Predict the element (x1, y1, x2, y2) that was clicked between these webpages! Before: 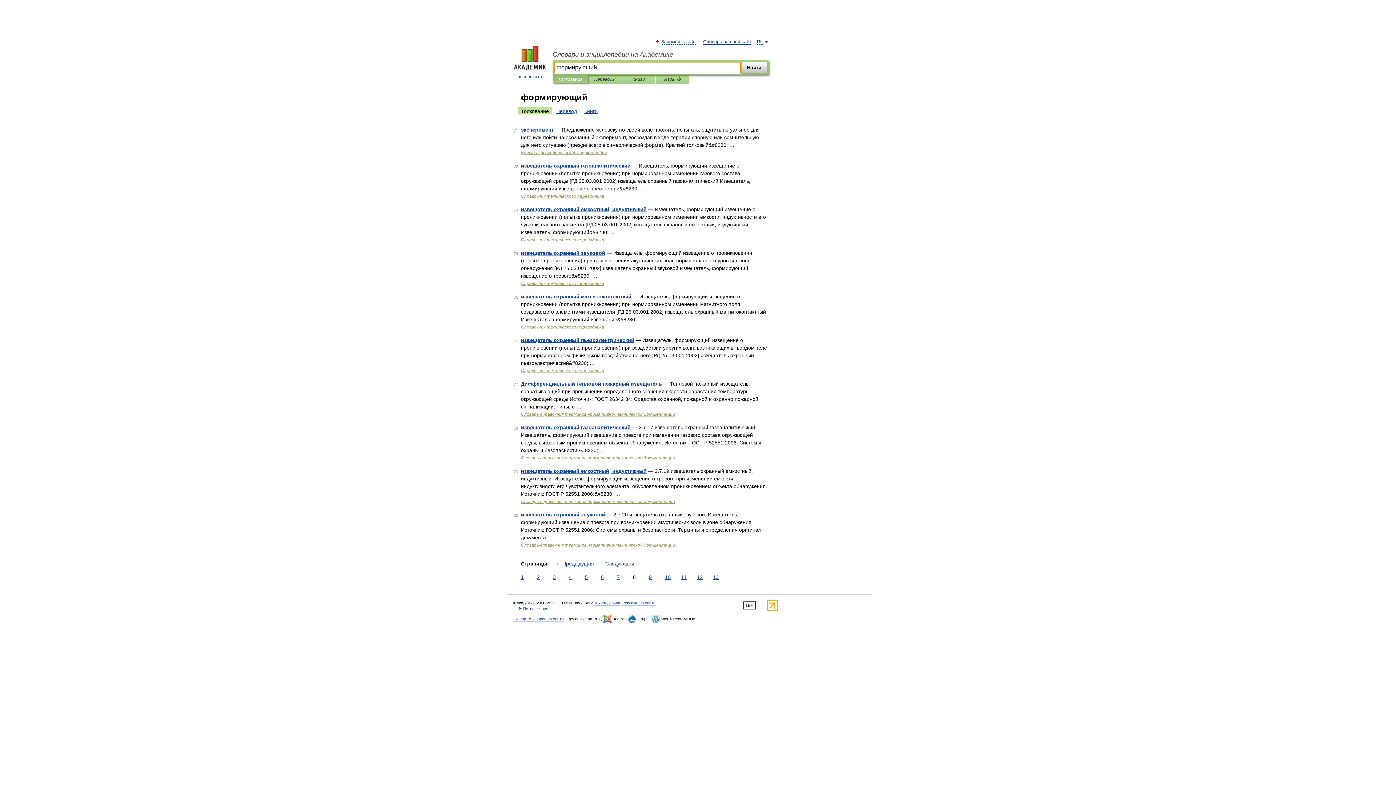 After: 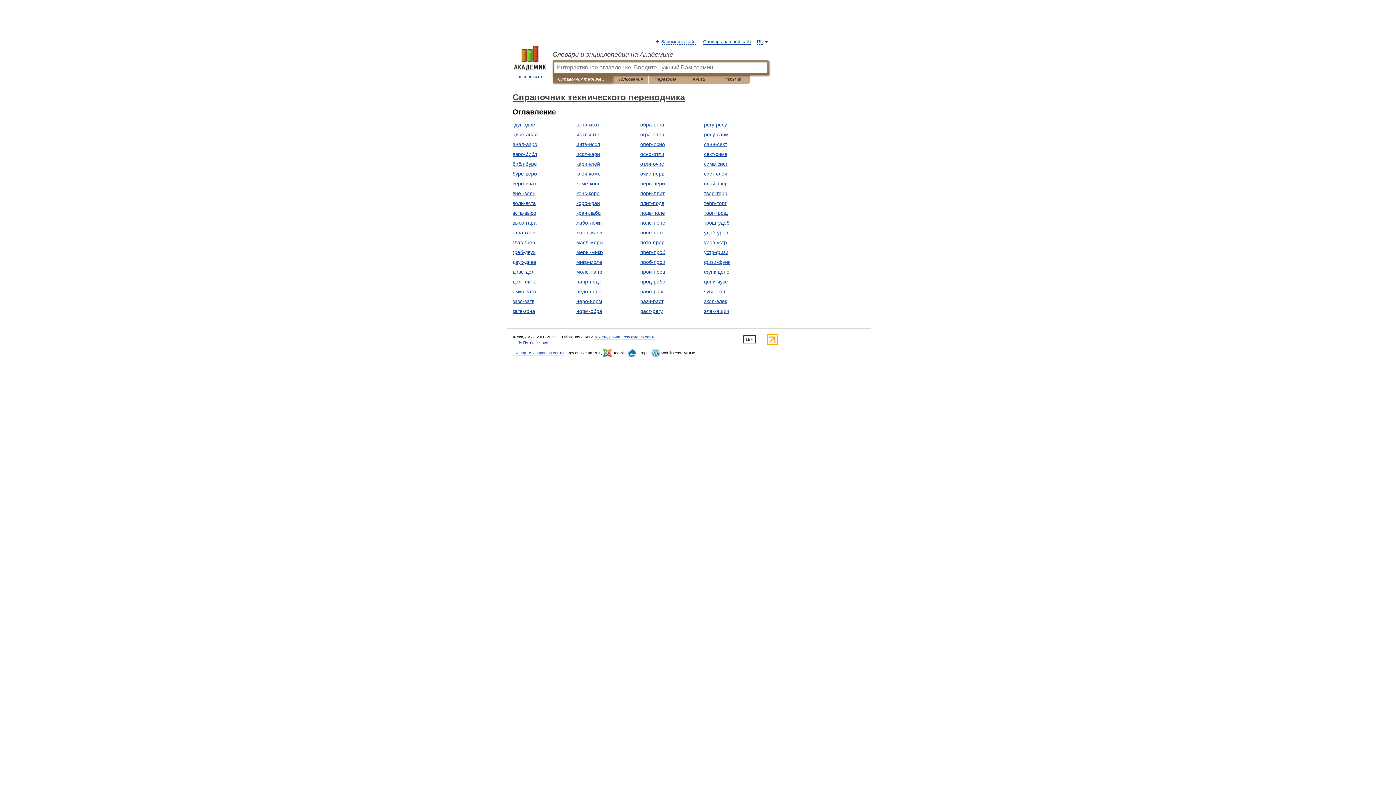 Action: bbox: (521, 281, 604, 286) label: Справочник технического переводчика